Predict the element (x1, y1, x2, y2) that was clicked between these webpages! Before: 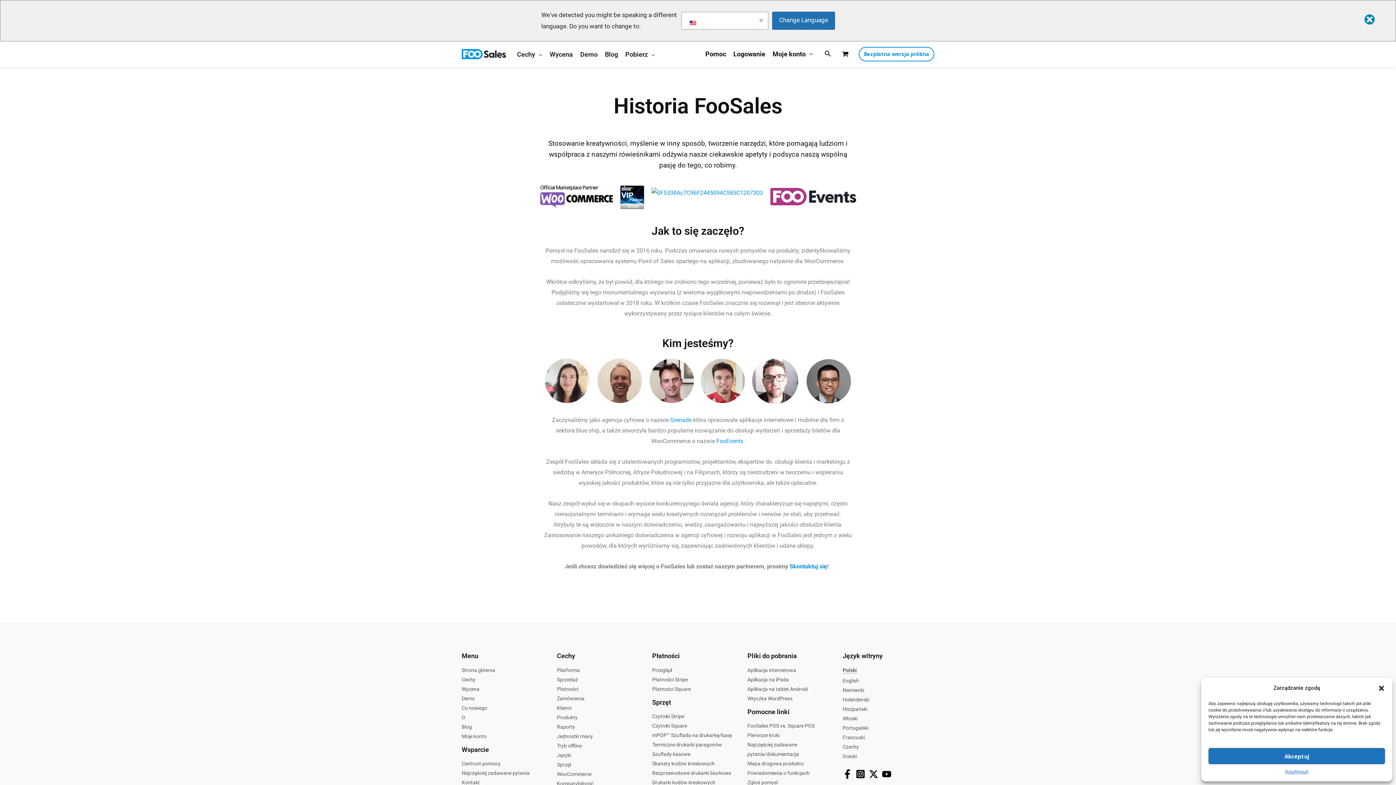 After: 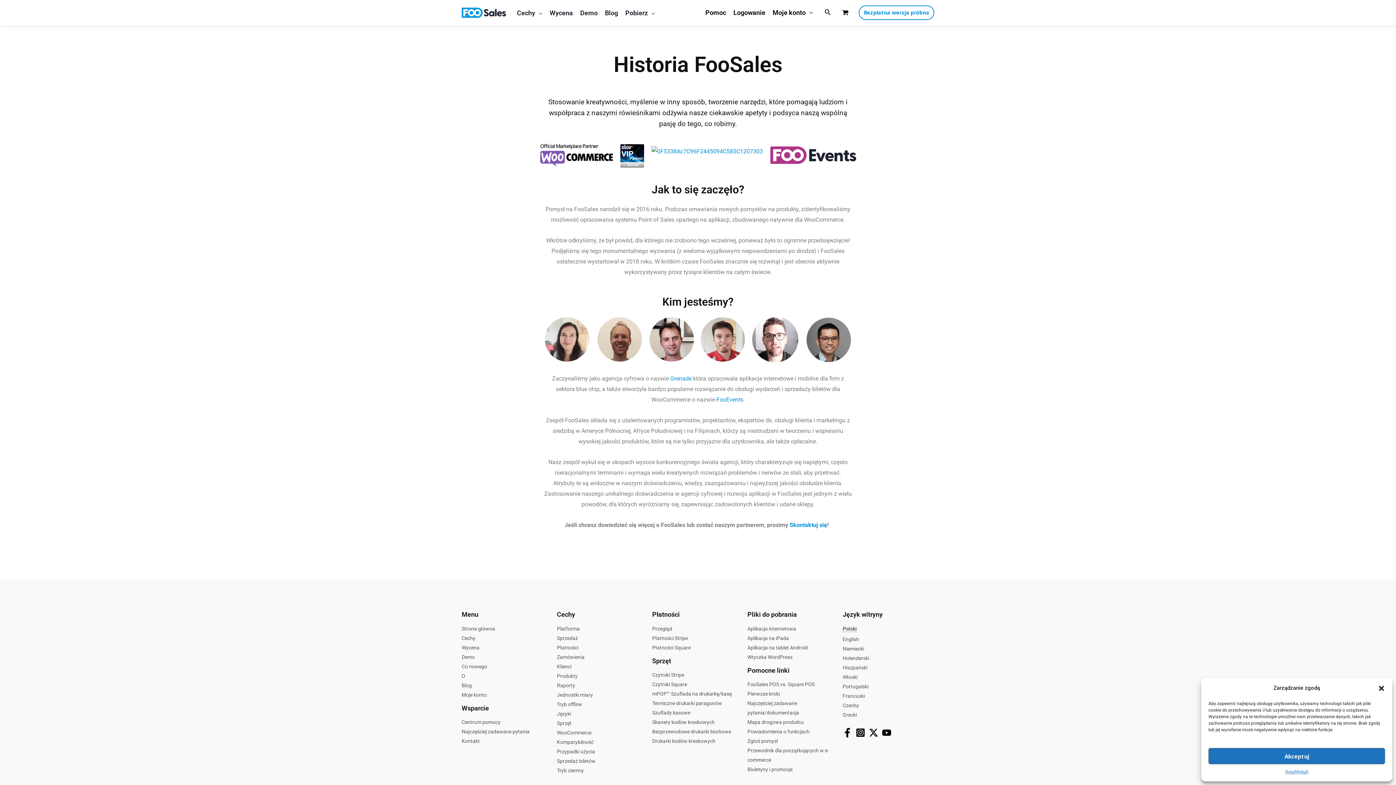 Action: label: O bbox: (461, 714, 465, 720)